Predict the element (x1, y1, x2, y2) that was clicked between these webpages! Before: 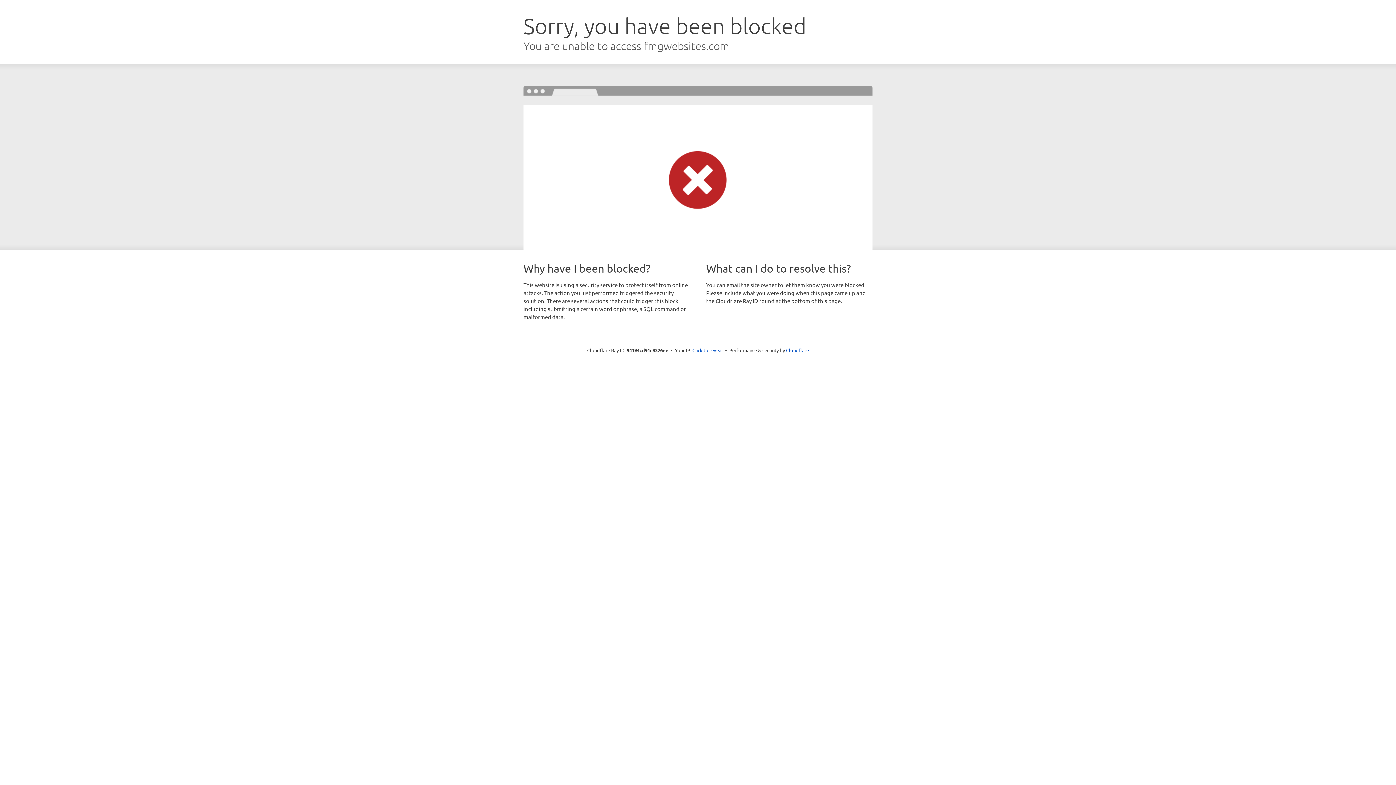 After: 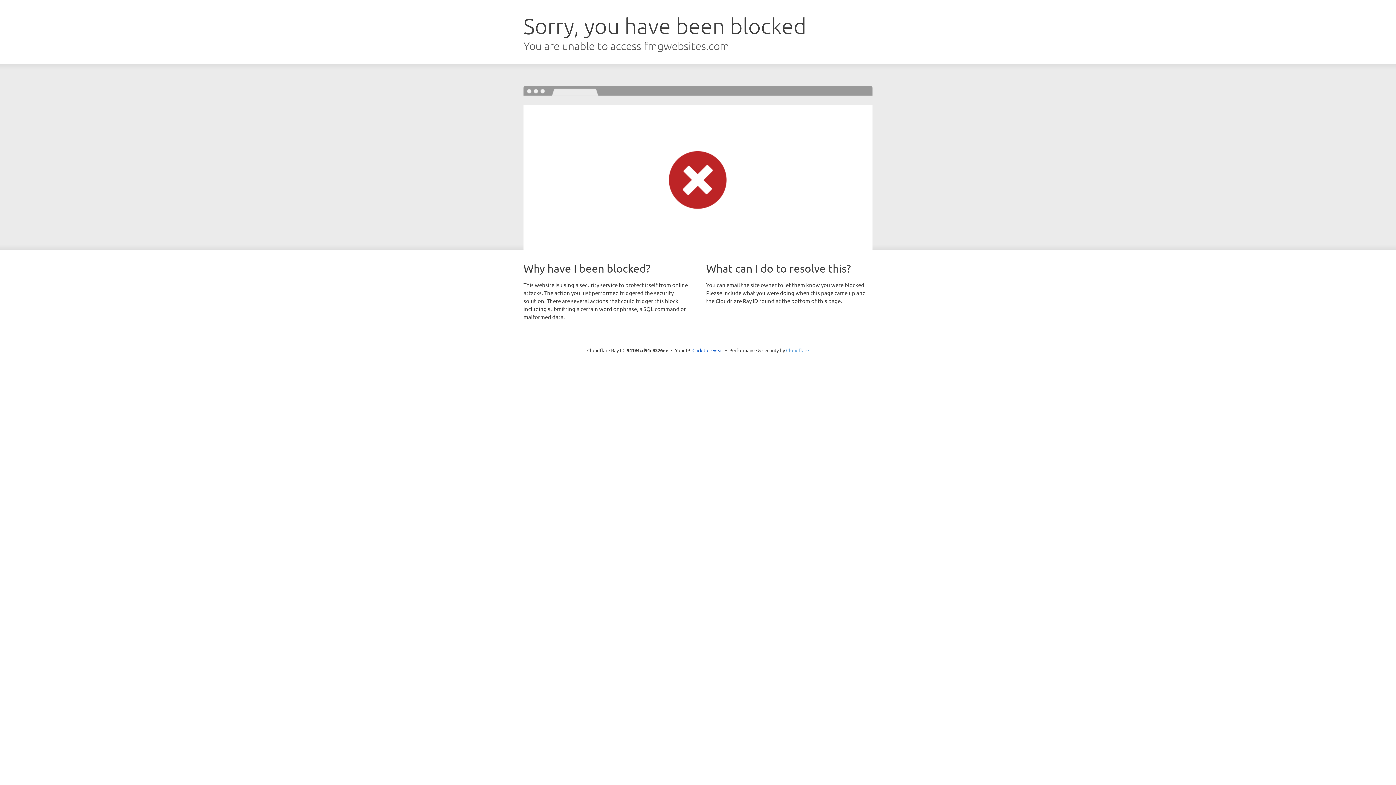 Action: bbox: (786, 347, 809, 353) label: Cloudflare